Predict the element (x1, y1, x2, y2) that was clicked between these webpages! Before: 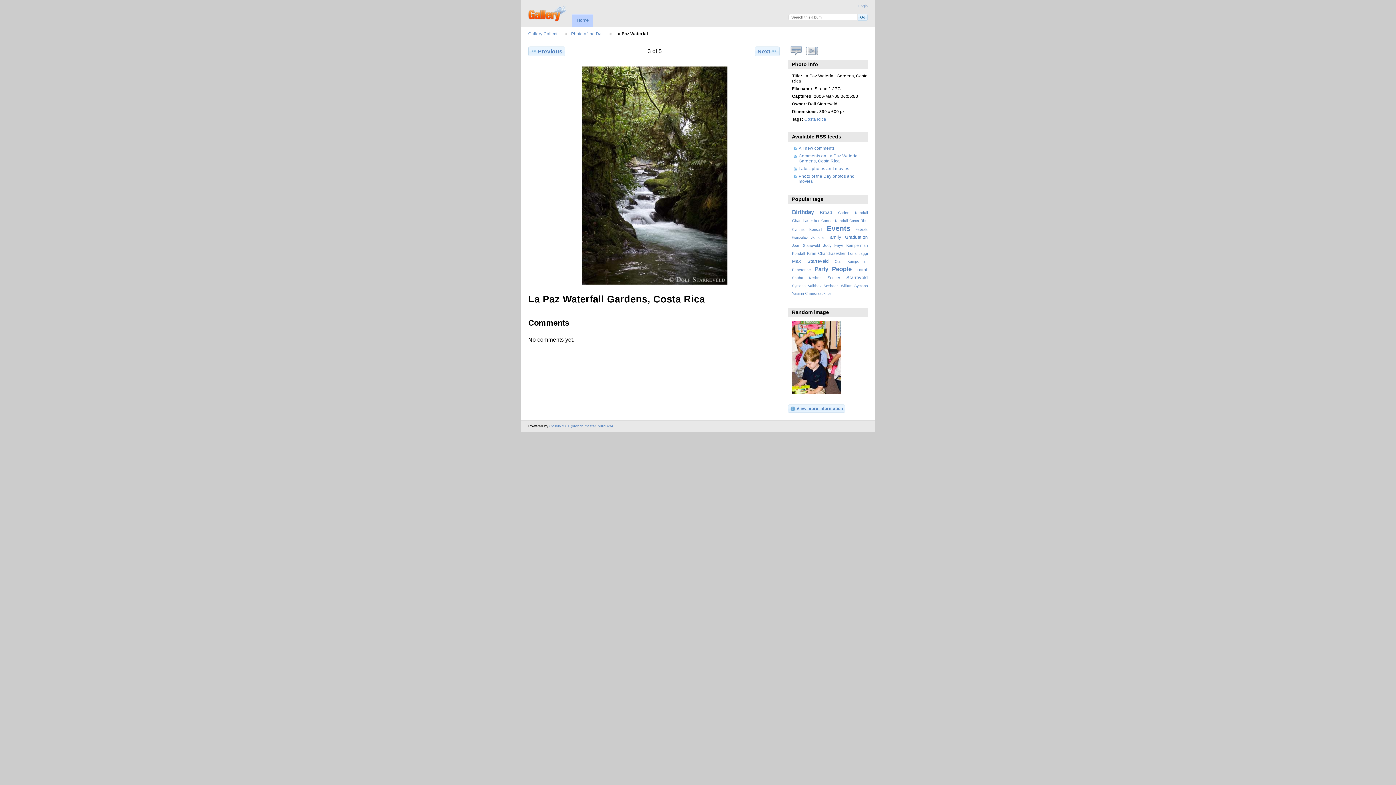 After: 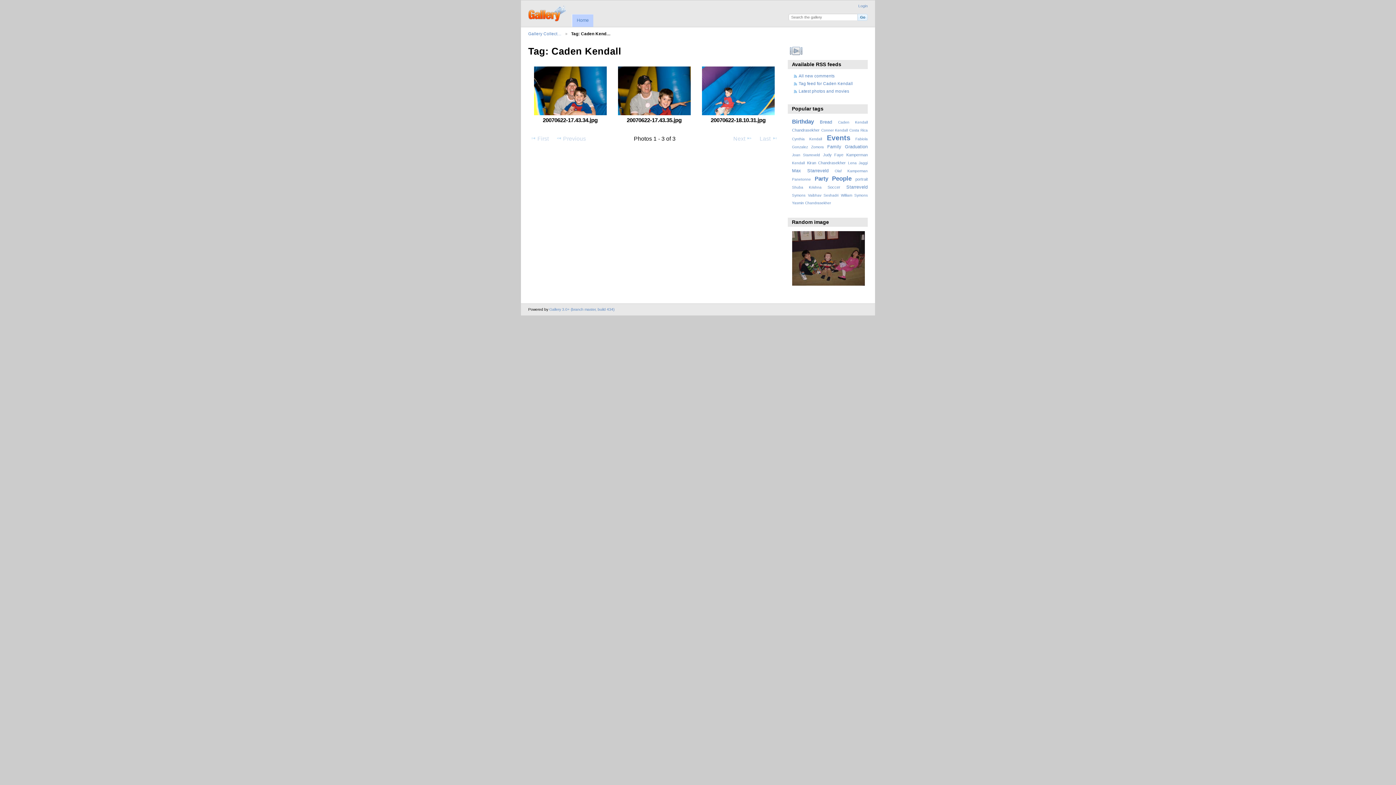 Action: label: Caden Kendall bbox: (838, 210, 867, 214)